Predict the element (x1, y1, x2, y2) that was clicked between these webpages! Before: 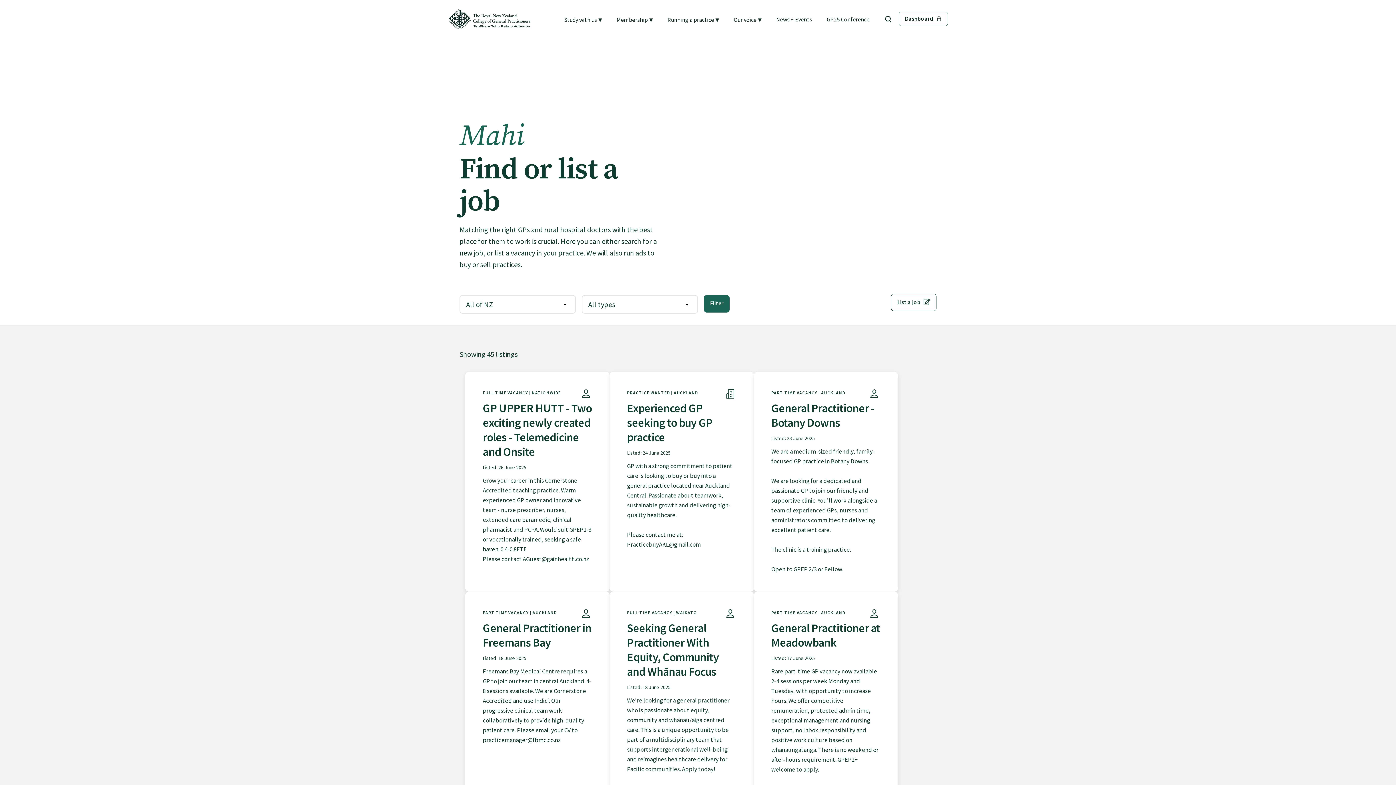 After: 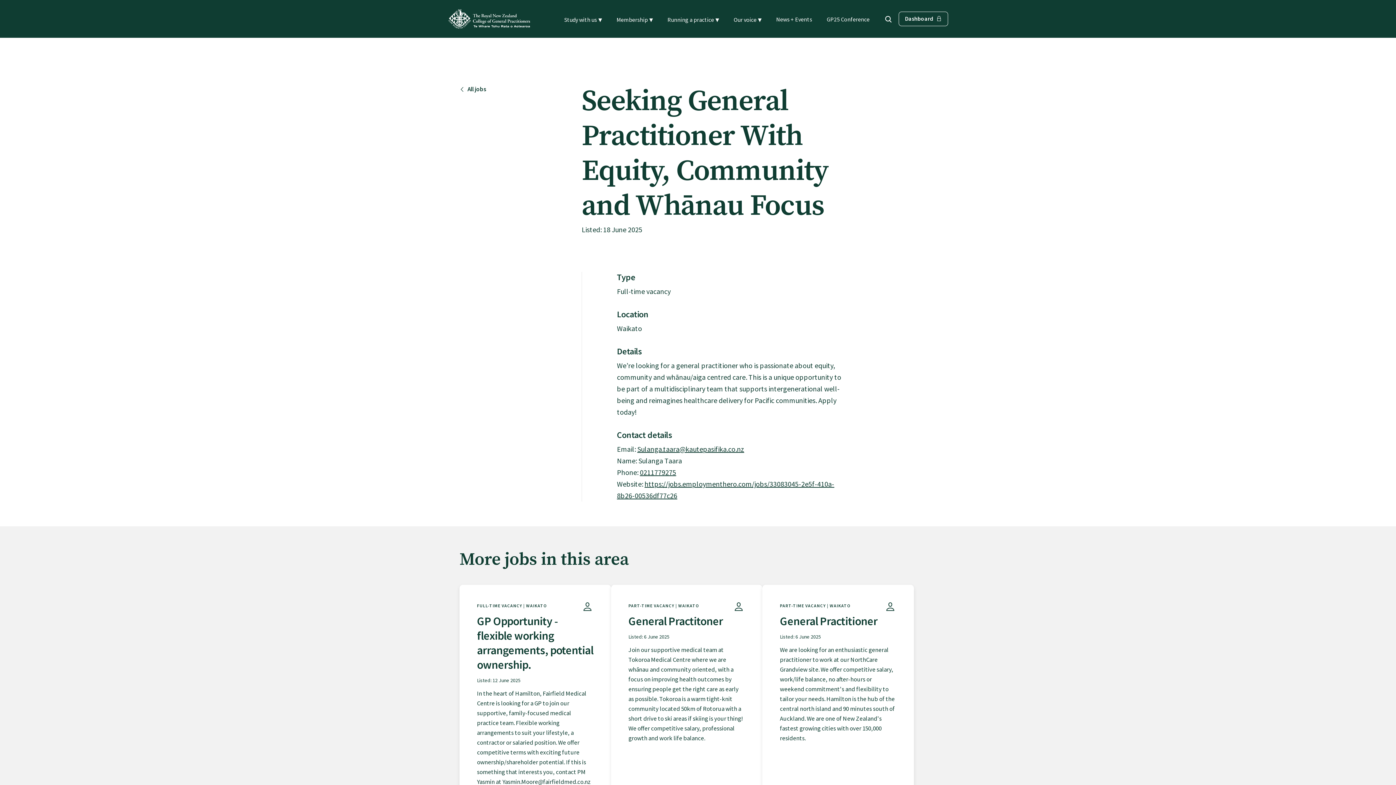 Action: label: FULL-TIME VACANCY | WAIKATO

Seeking General Practitioner With Equity, Community and Whānau Focus

Listed: 18 June 2025

We’re looking for a general practitioner who is passionate about equity, community and whānau/aiga centred care. This is a unique opportunity to be part of a multidisciplinary team that supports intergenerational well-being and reimagines healthcare delivery for Pacific communities. Apply today! bbox: (609, 592, 754, 792)